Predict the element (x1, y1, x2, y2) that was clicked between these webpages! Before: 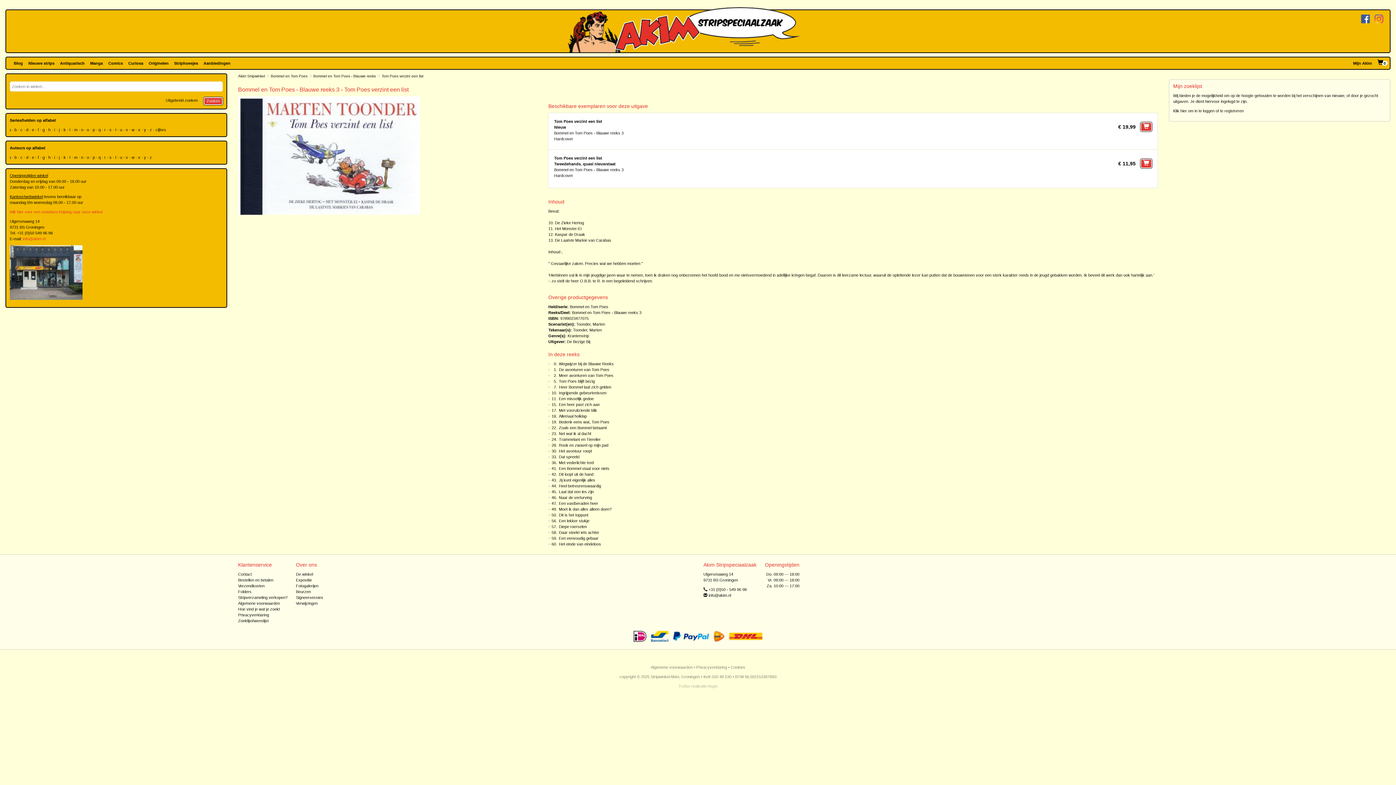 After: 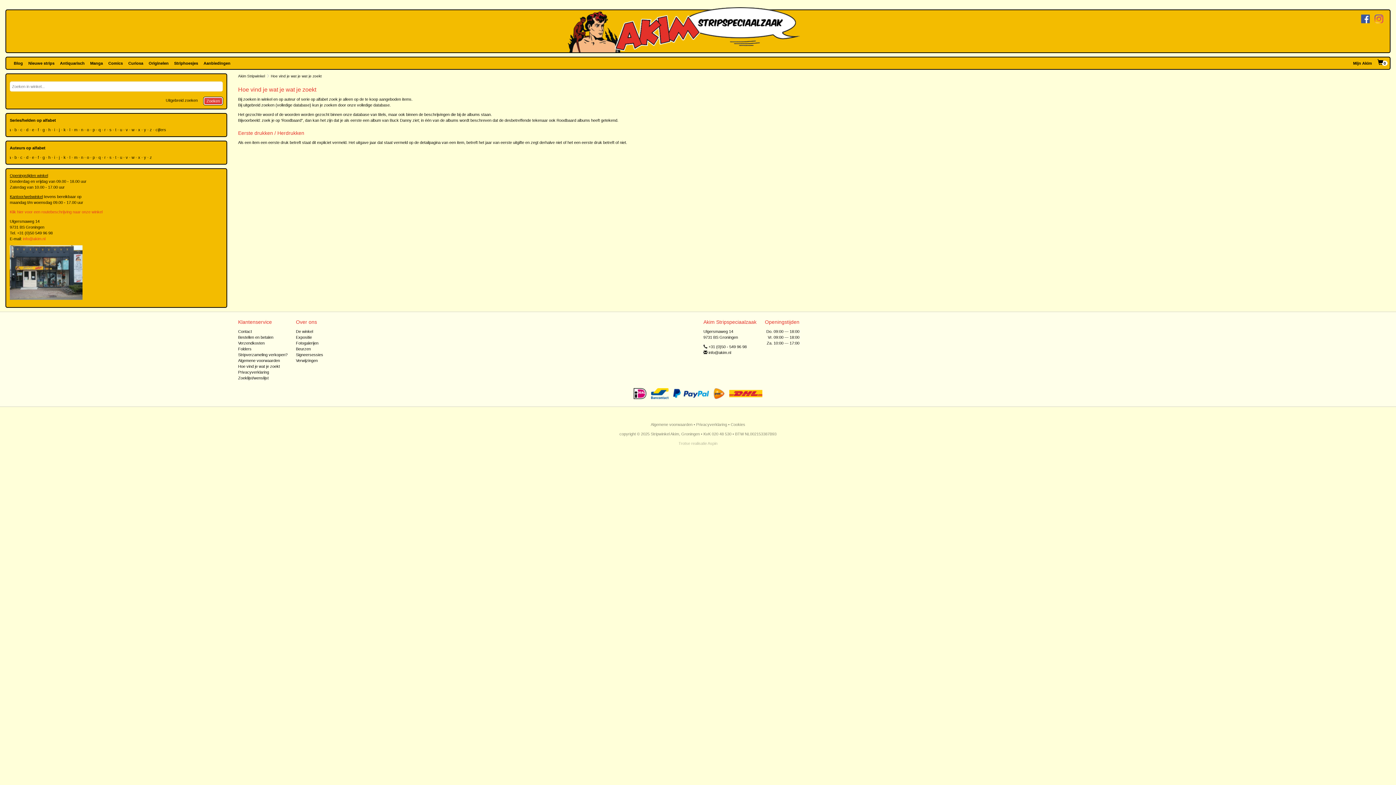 Action: label: Hoe vind je wat je zoekt bbox: (238, 607, 279, 611)